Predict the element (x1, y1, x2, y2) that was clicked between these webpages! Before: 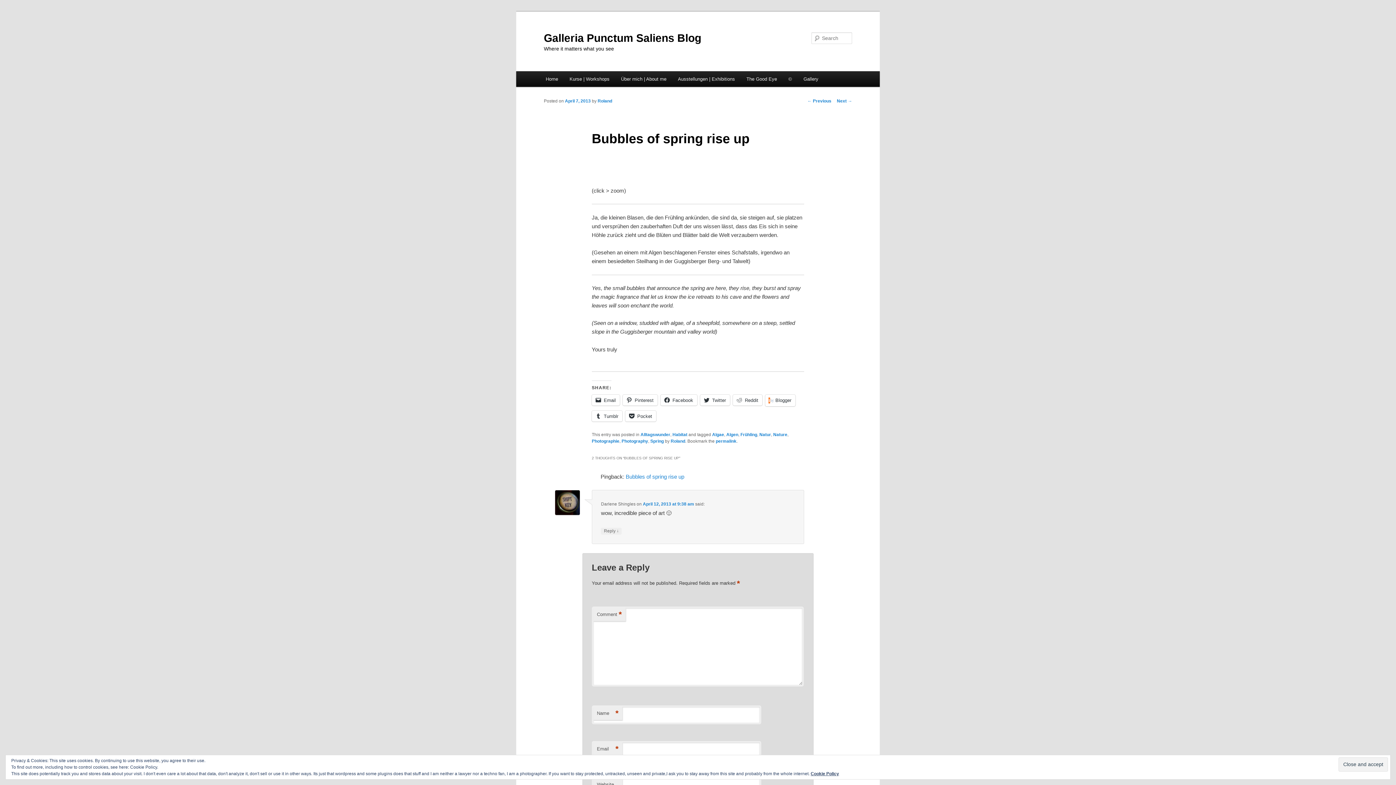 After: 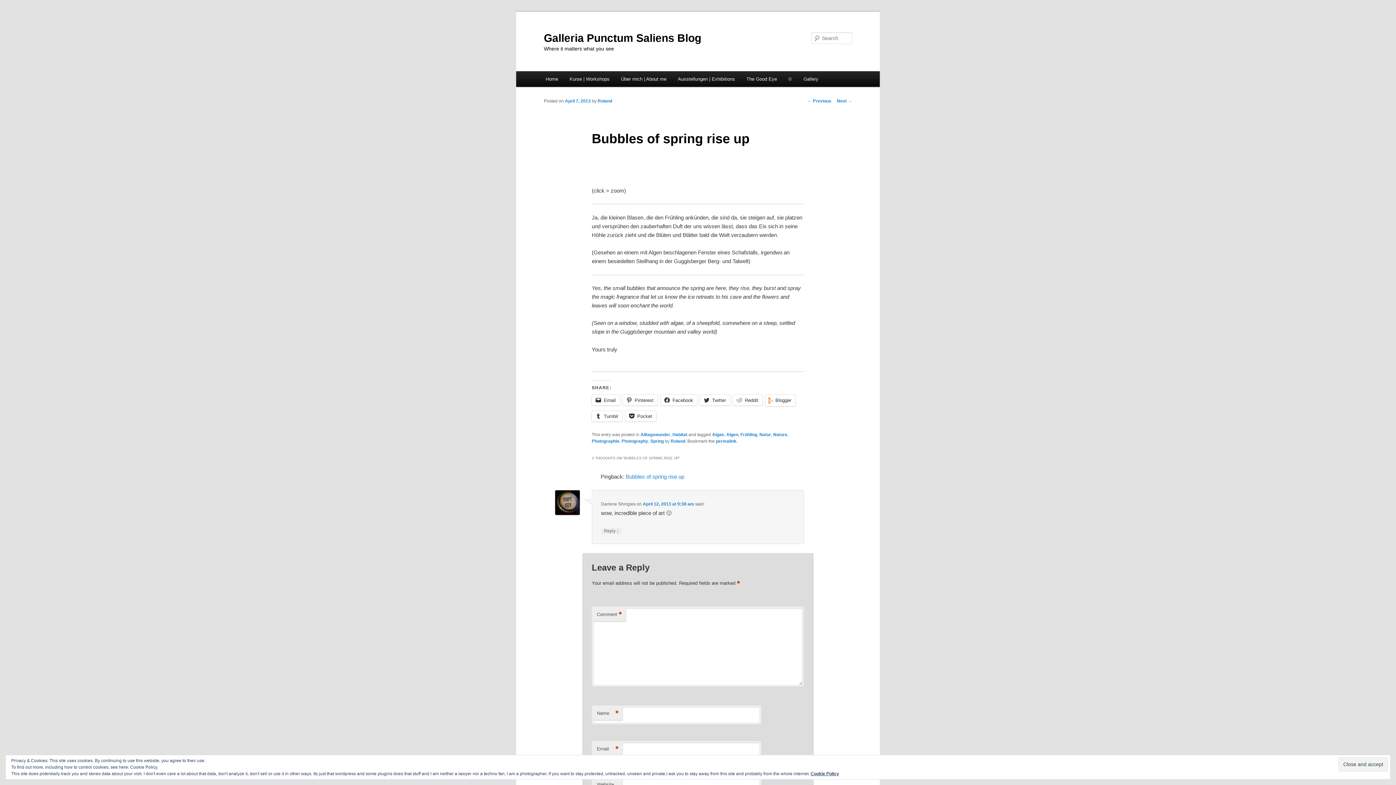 Action: bbox: (565, 98, 590, 103) label: April 7, 2013